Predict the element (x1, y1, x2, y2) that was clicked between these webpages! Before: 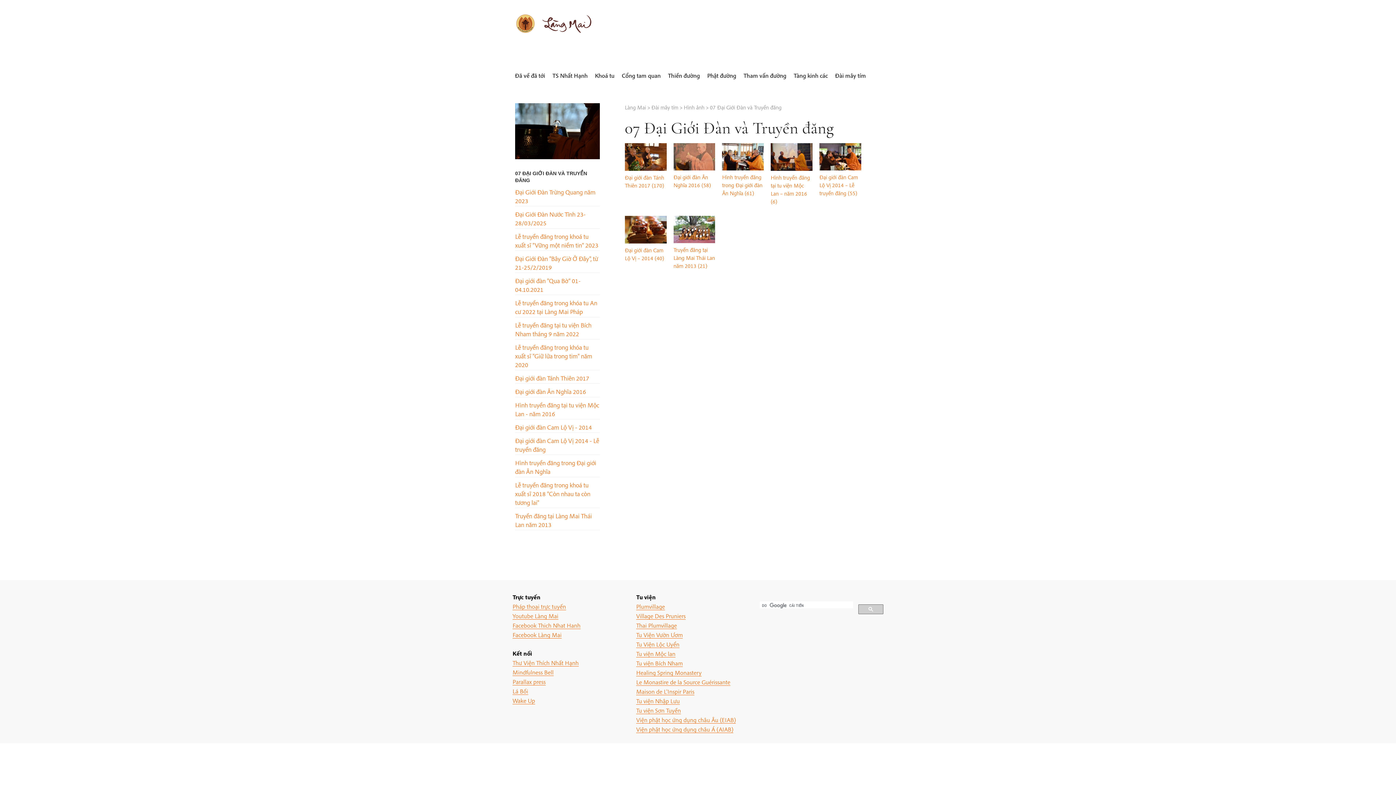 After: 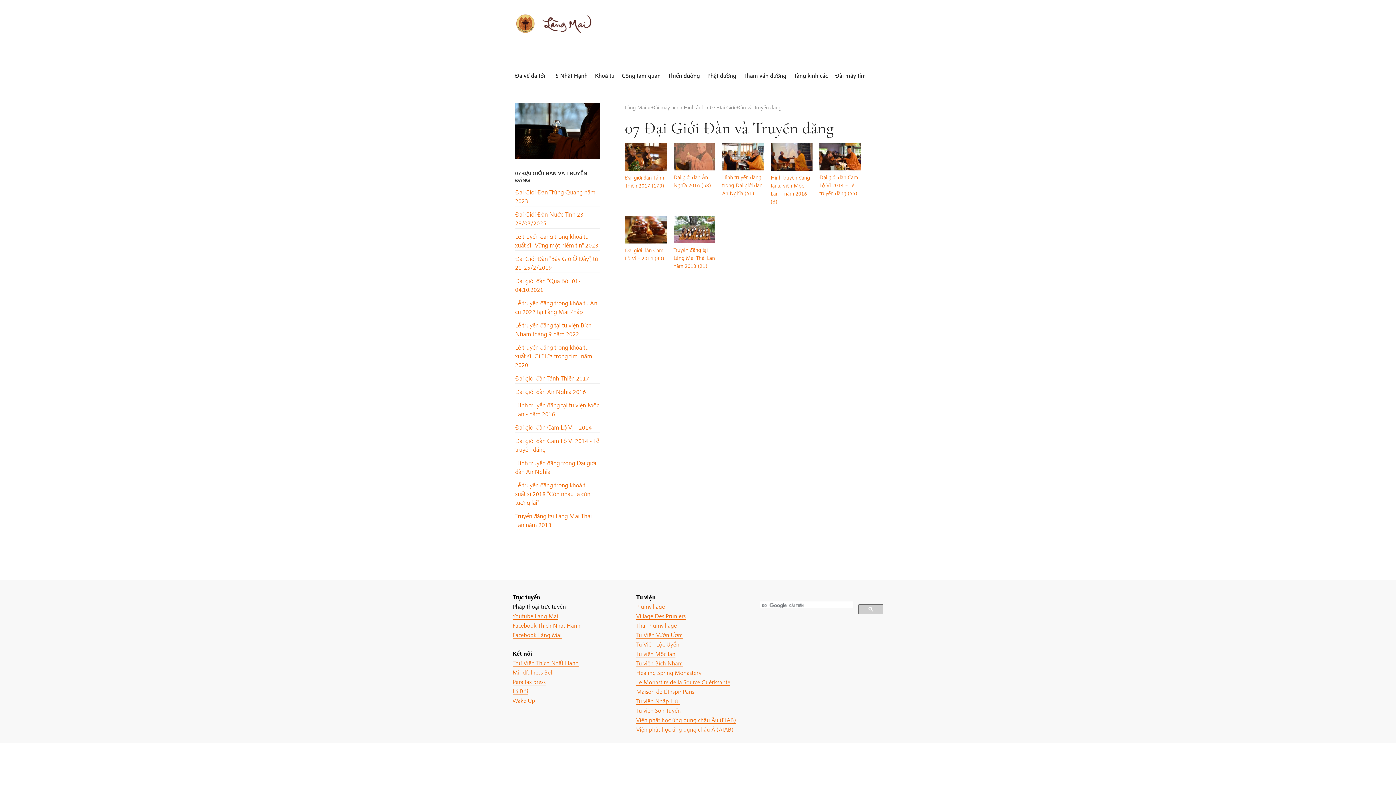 Action: bbox: (512, 602, 566, 610) label: Pháp thoại trực tuyến